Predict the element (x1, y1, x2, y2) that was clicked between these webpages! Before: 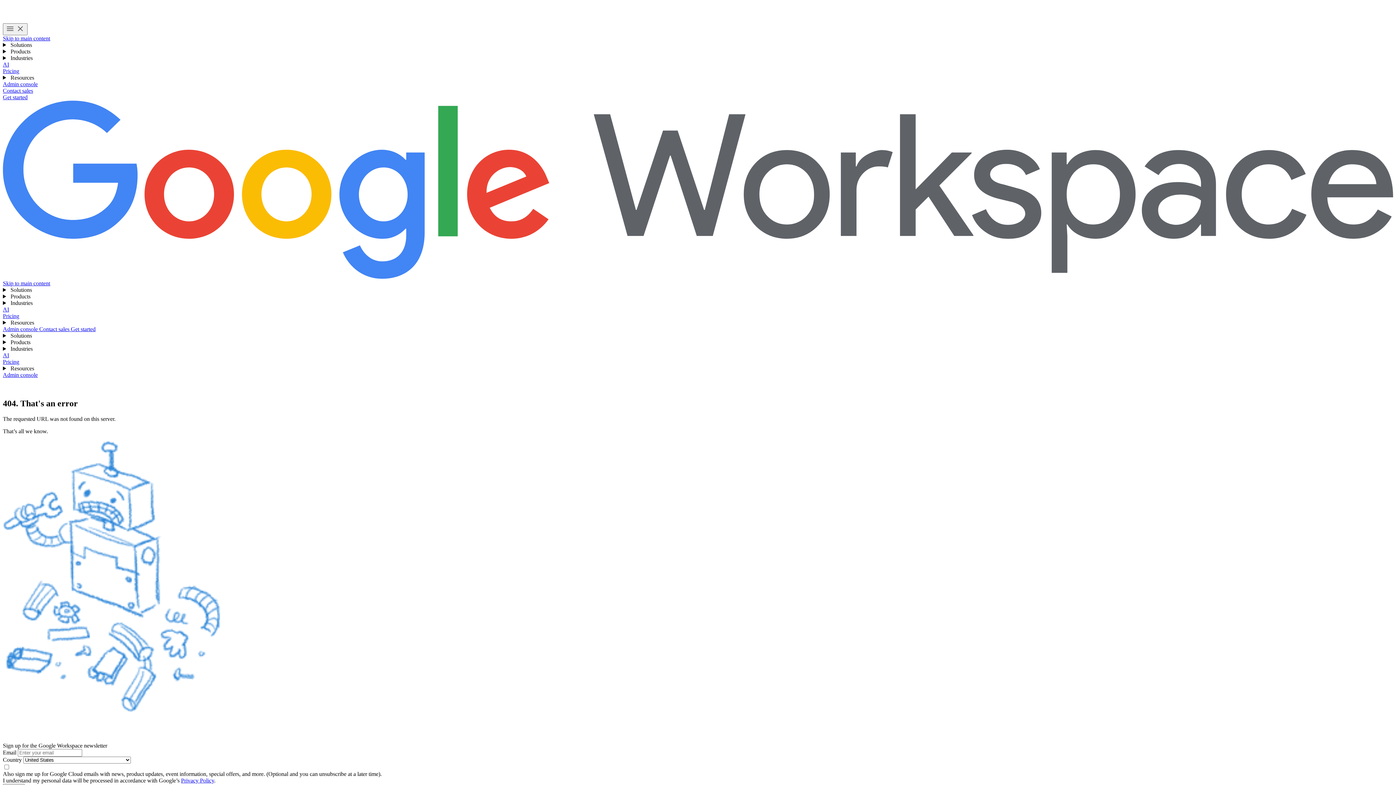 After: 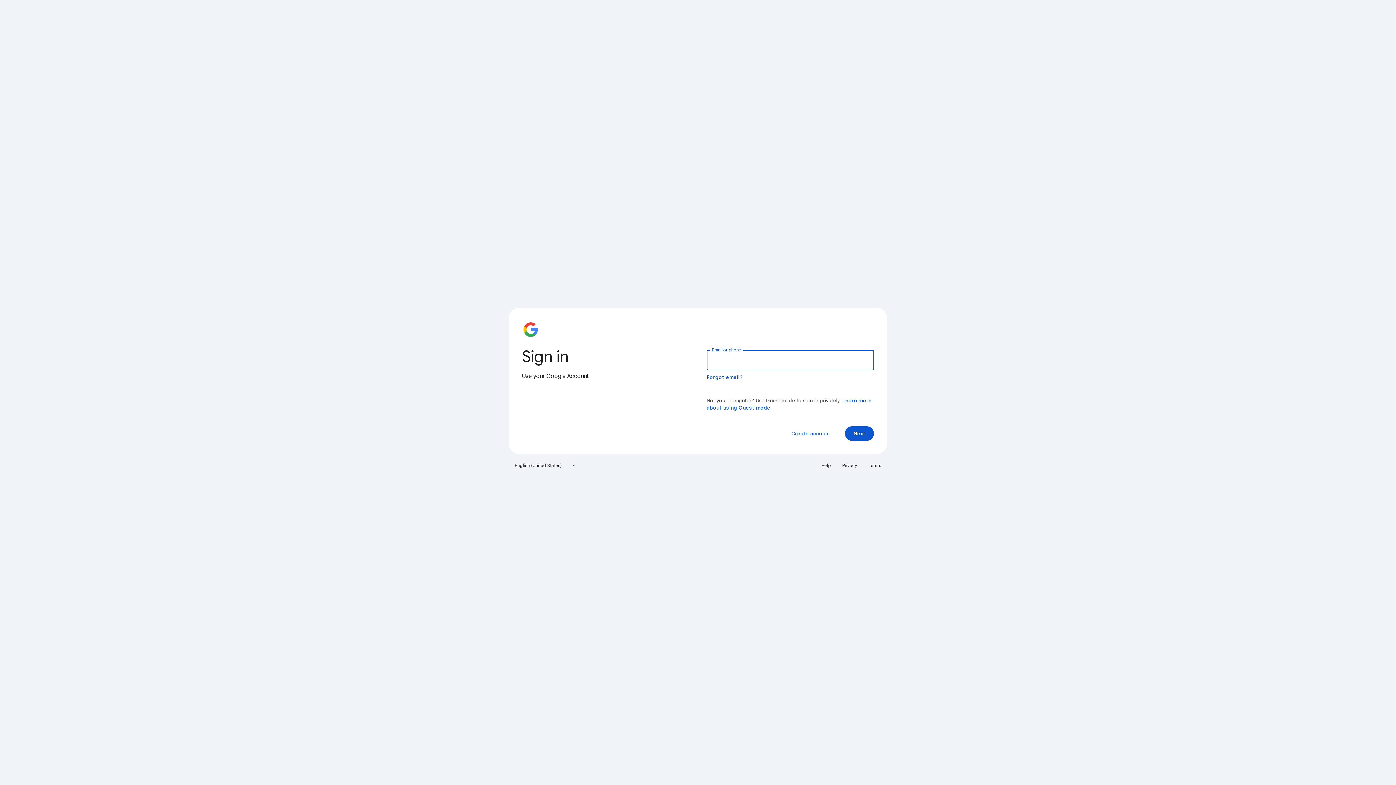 Action: label: Admin console bbox: (2, 81, 37, 87)